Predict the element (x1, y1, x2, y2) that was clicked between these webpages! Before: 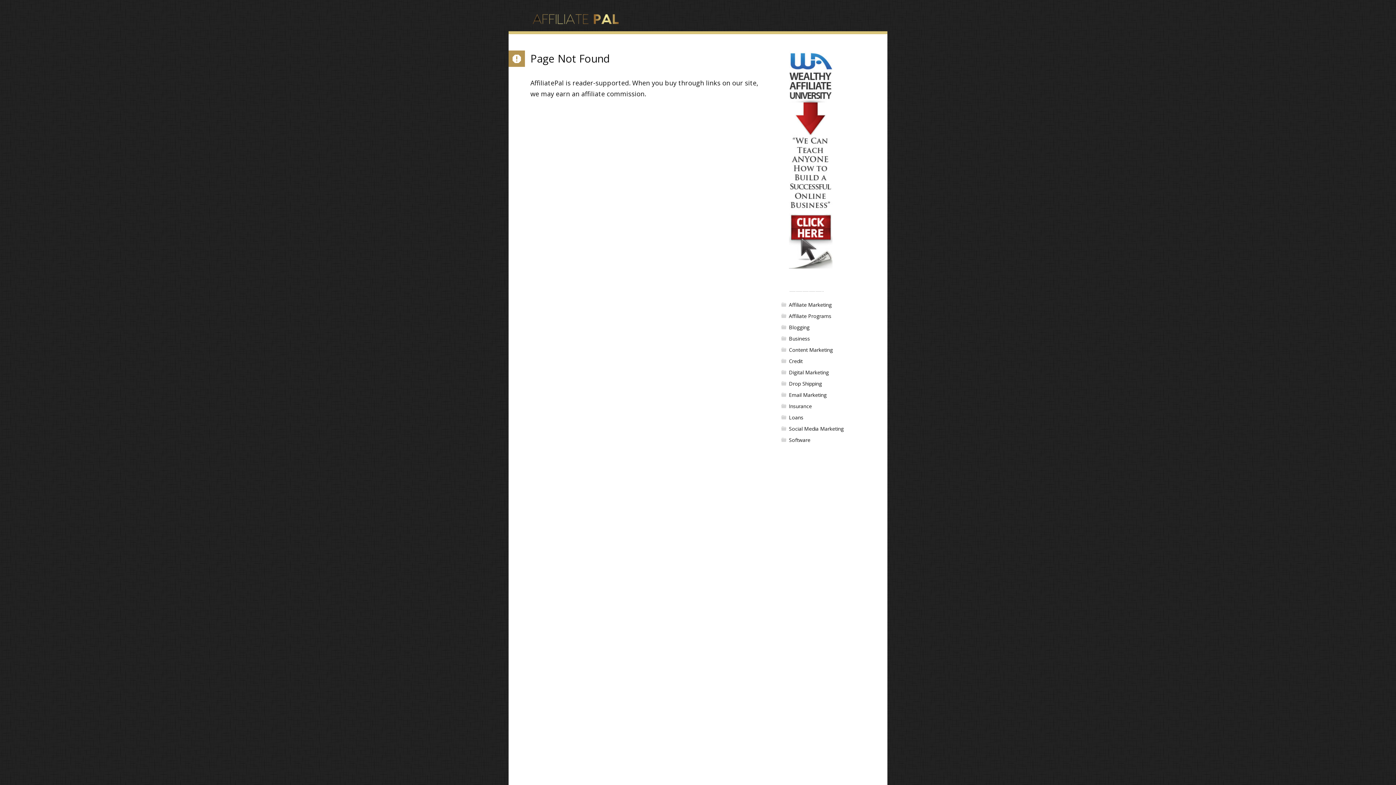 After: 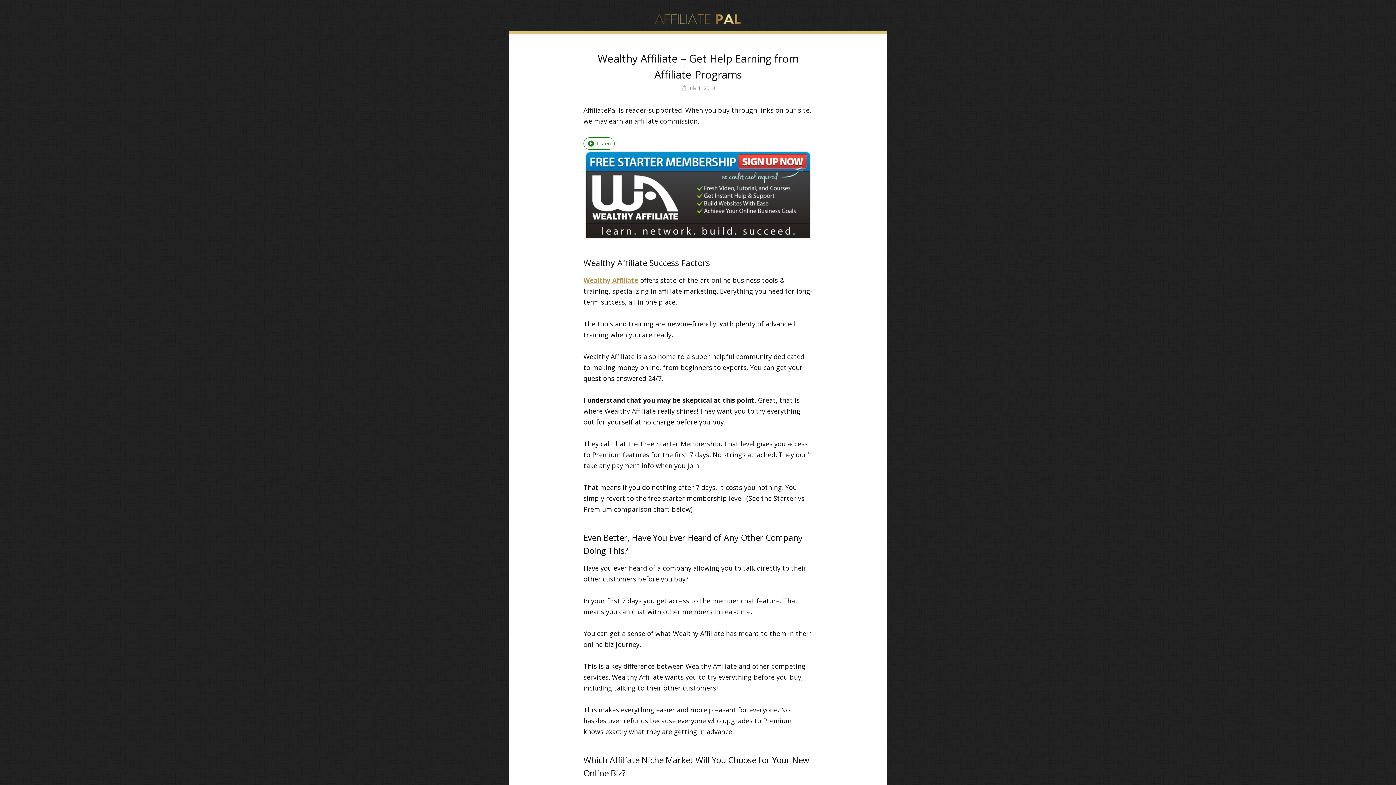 Action: bbox: (789, 50, 880, 268)